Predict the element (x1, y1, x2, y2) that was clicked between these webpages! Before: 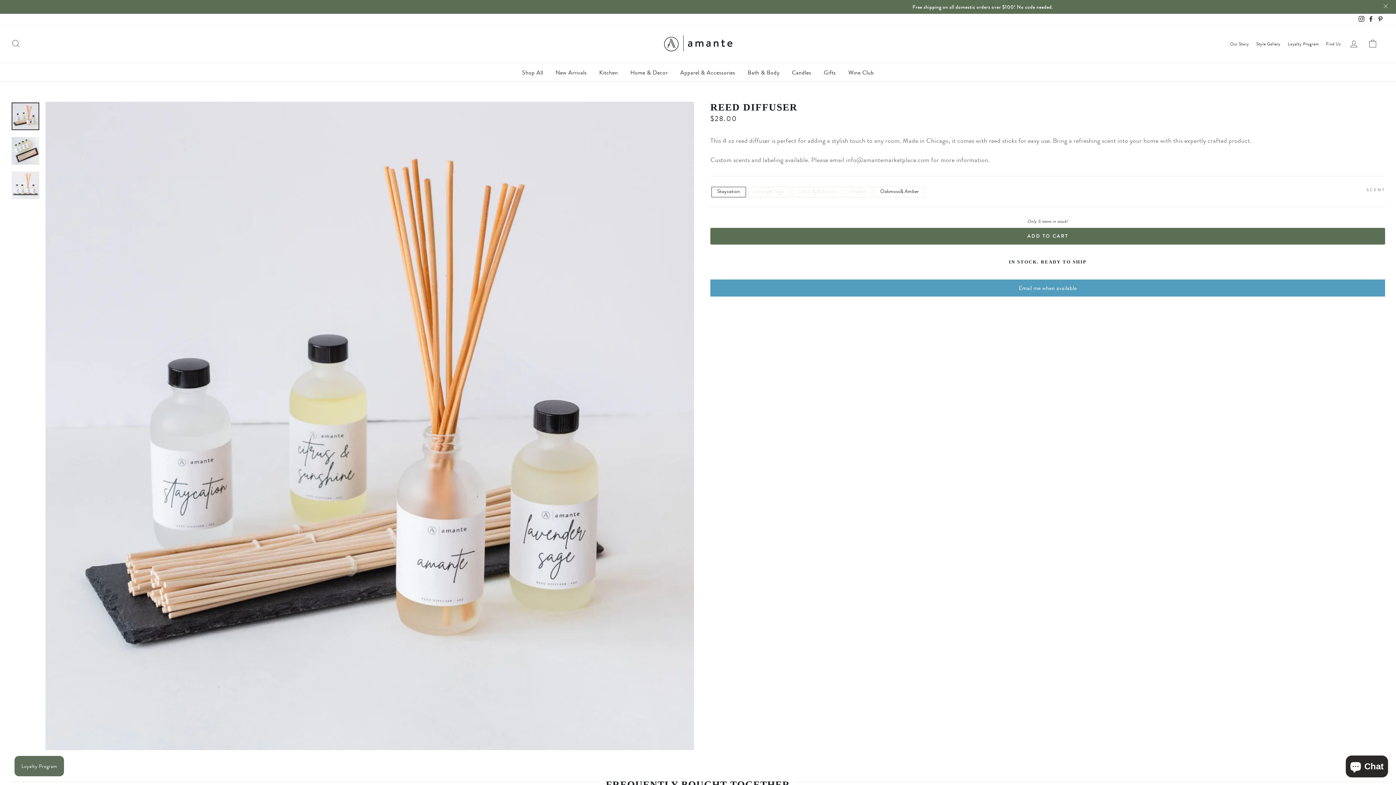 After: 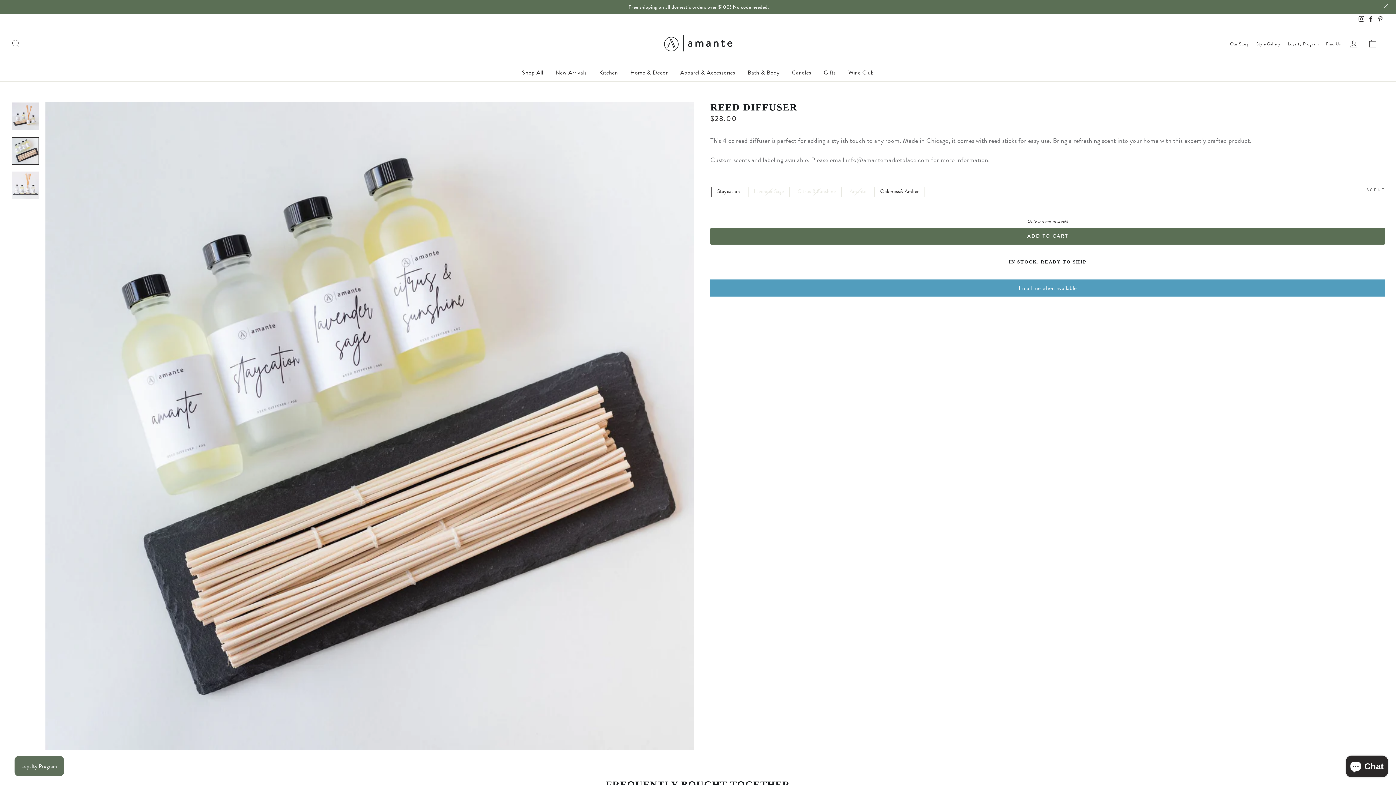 Action: bbox: (11, 137, 39, 164)